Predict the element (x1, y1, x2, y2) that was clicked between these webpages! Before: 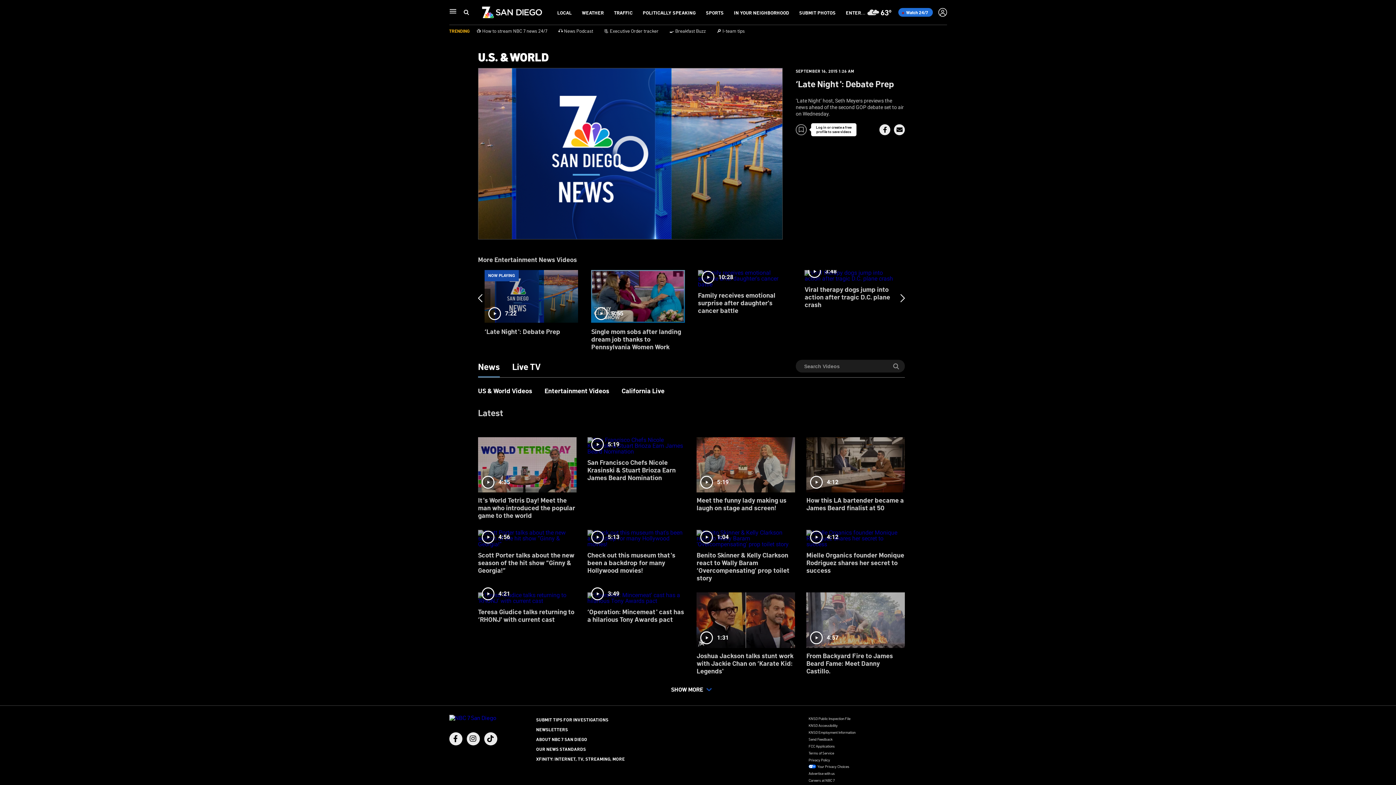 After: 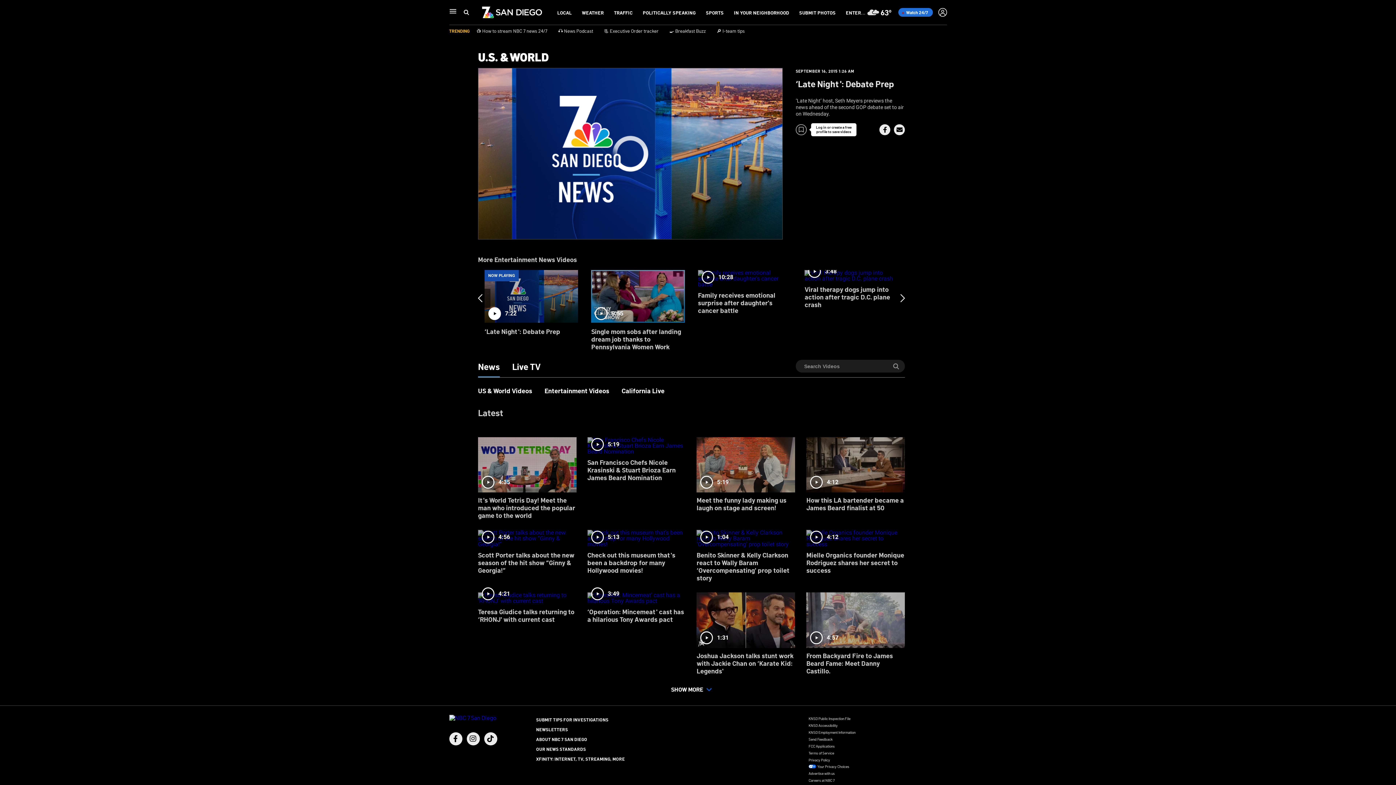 Action: bbox: (484, 270, 578, 335) label: 7:22
NOW PLAYING
‘Late Night': Debate Prep